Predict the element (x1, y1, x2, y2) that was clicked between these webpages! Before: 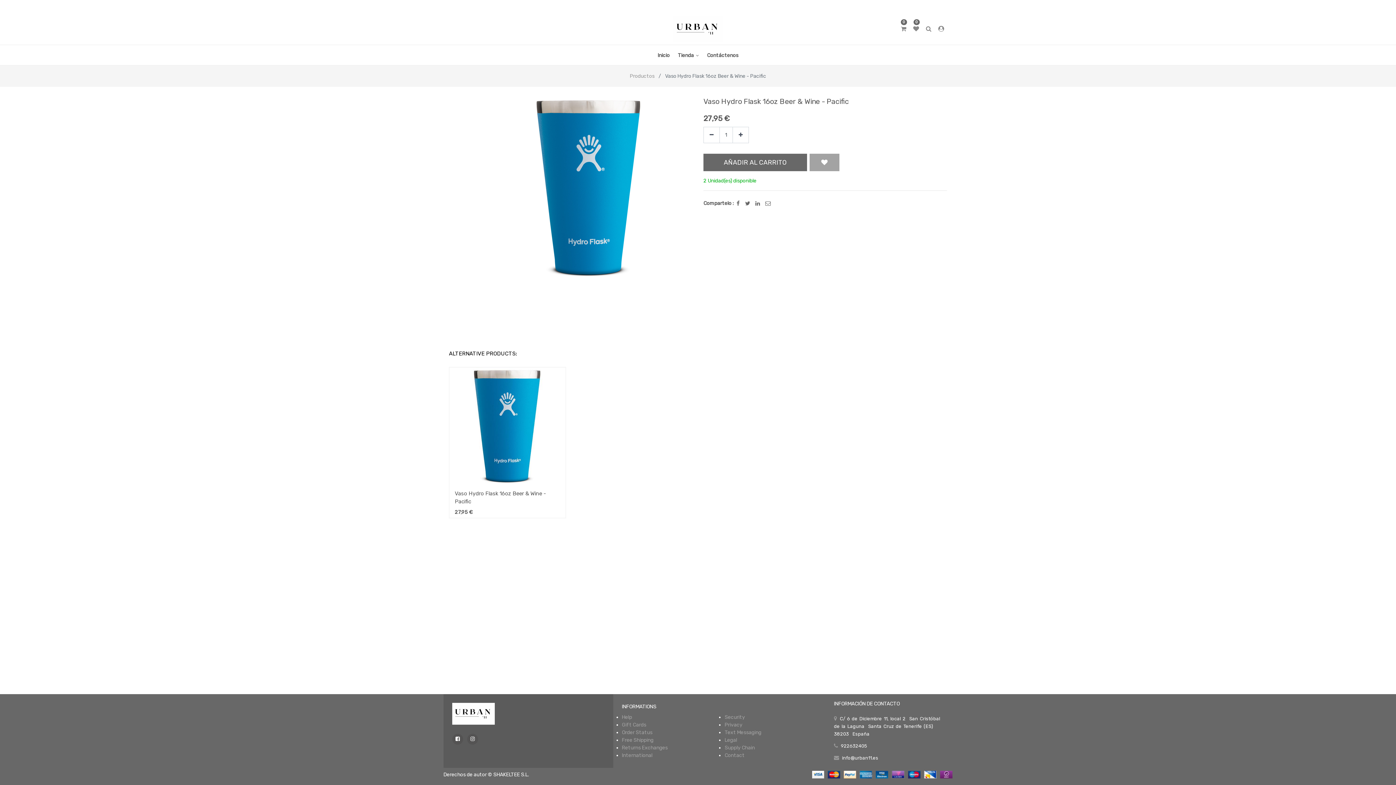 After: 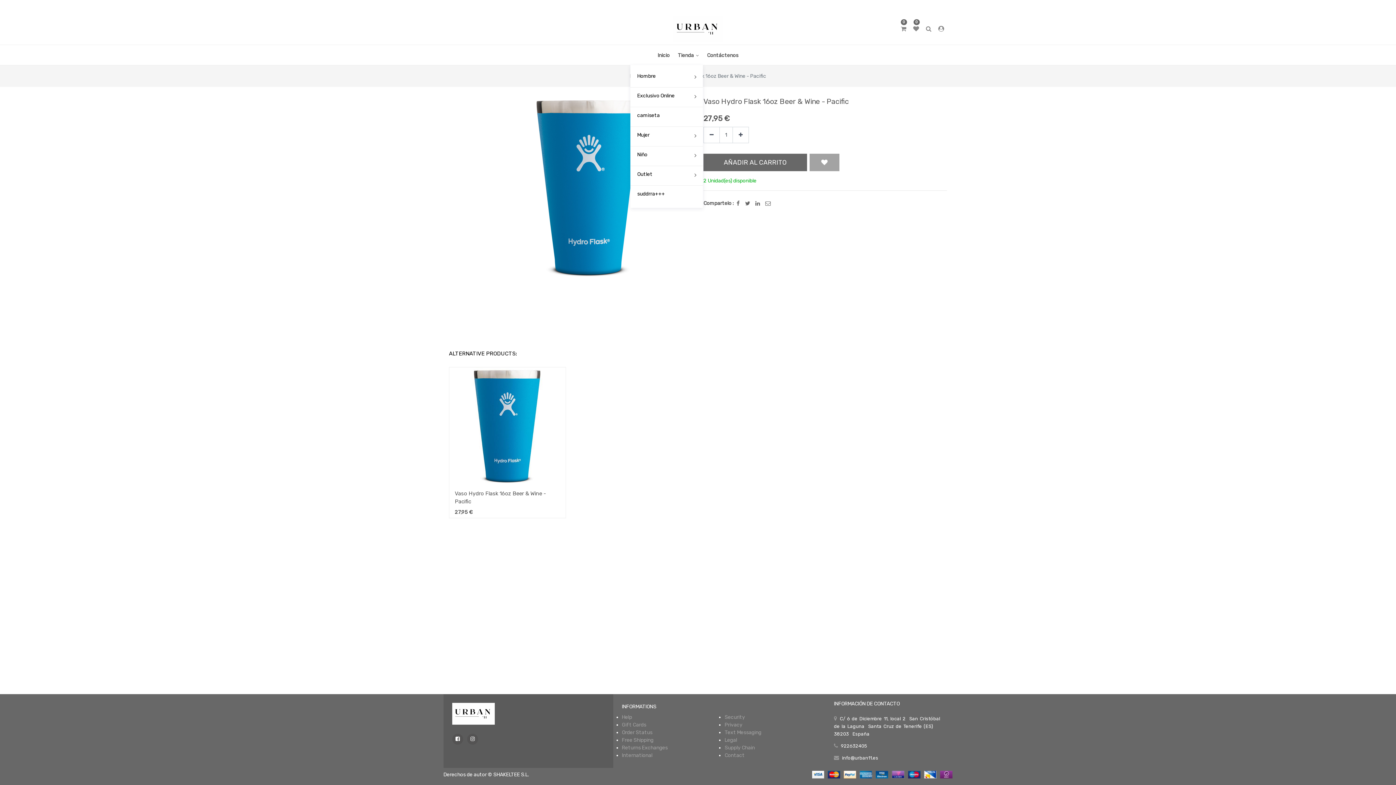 Action: bbox: (673, 45, 703, 65) label: Tienda 